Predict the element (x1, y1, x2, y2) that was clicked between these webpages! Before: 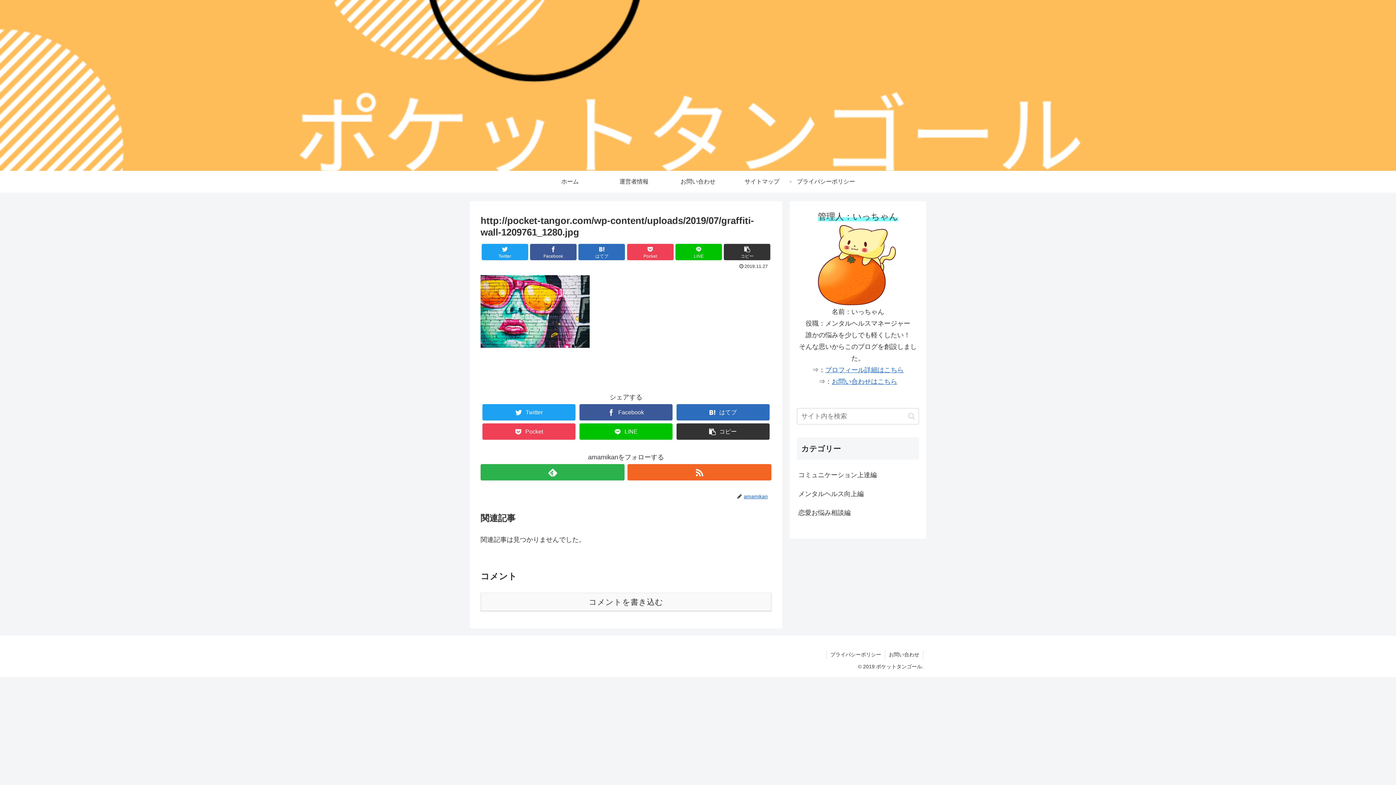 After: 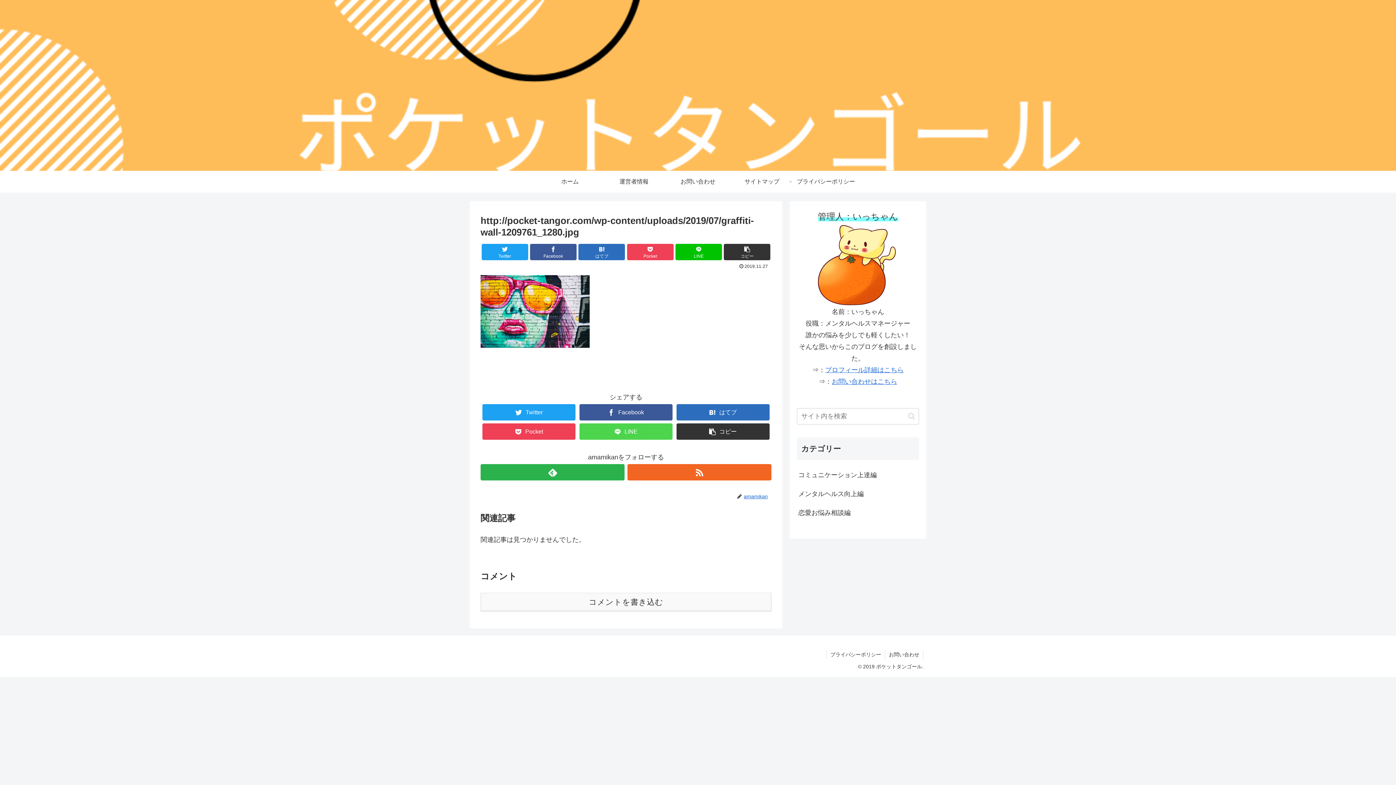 Action: label: LINE bbox: (579, 423, 672, 440)